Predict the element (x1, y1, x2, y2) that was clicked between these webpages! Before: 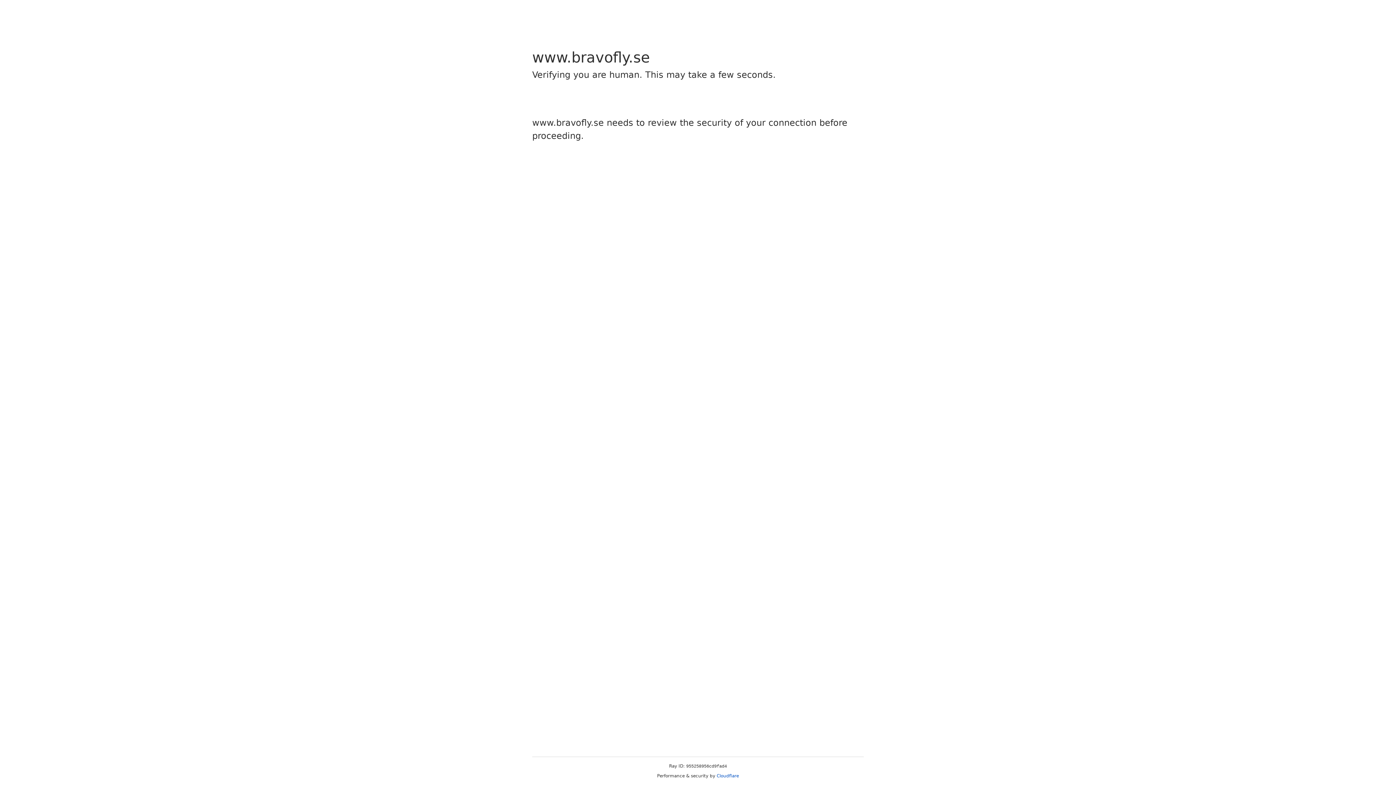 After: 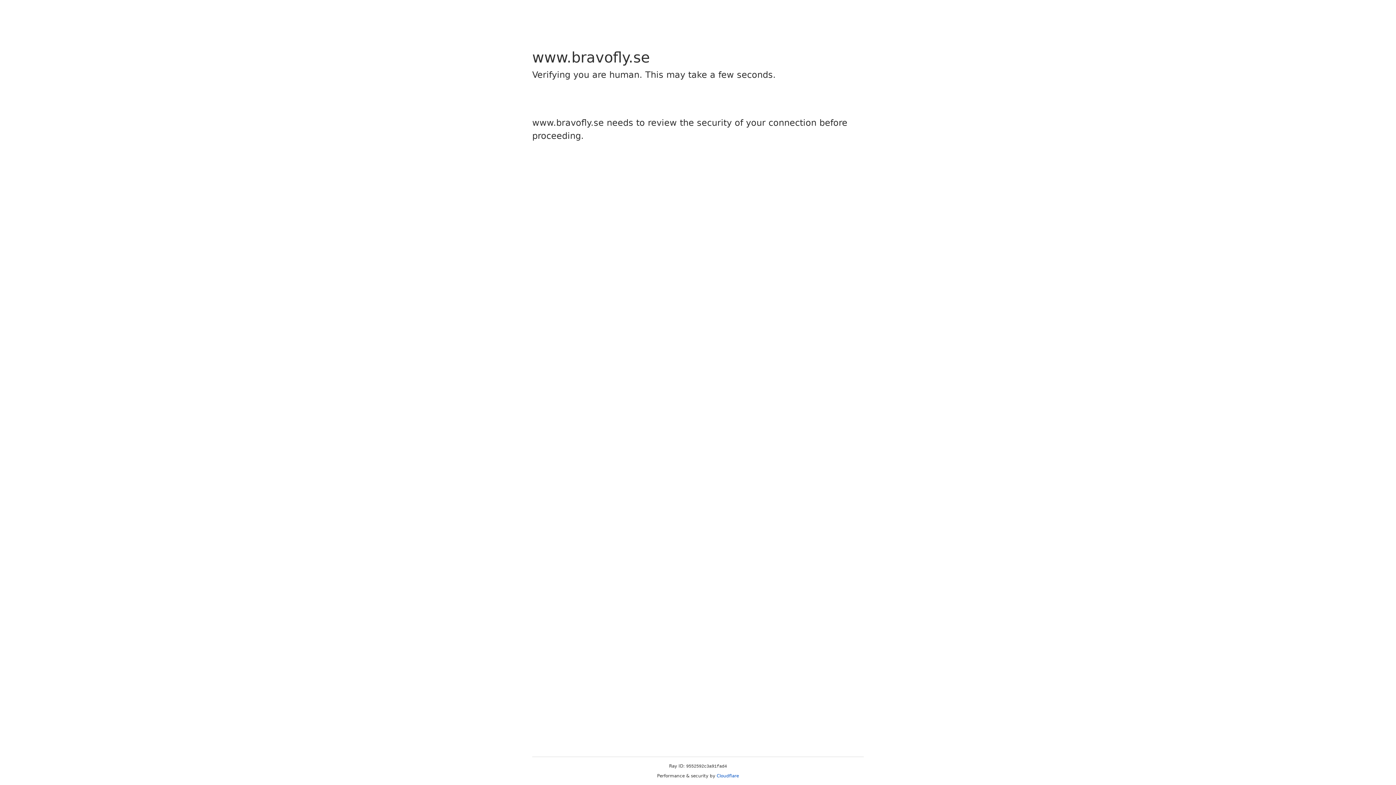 Action: bbox: (716, 773, 739, 778) label: Cloudflare